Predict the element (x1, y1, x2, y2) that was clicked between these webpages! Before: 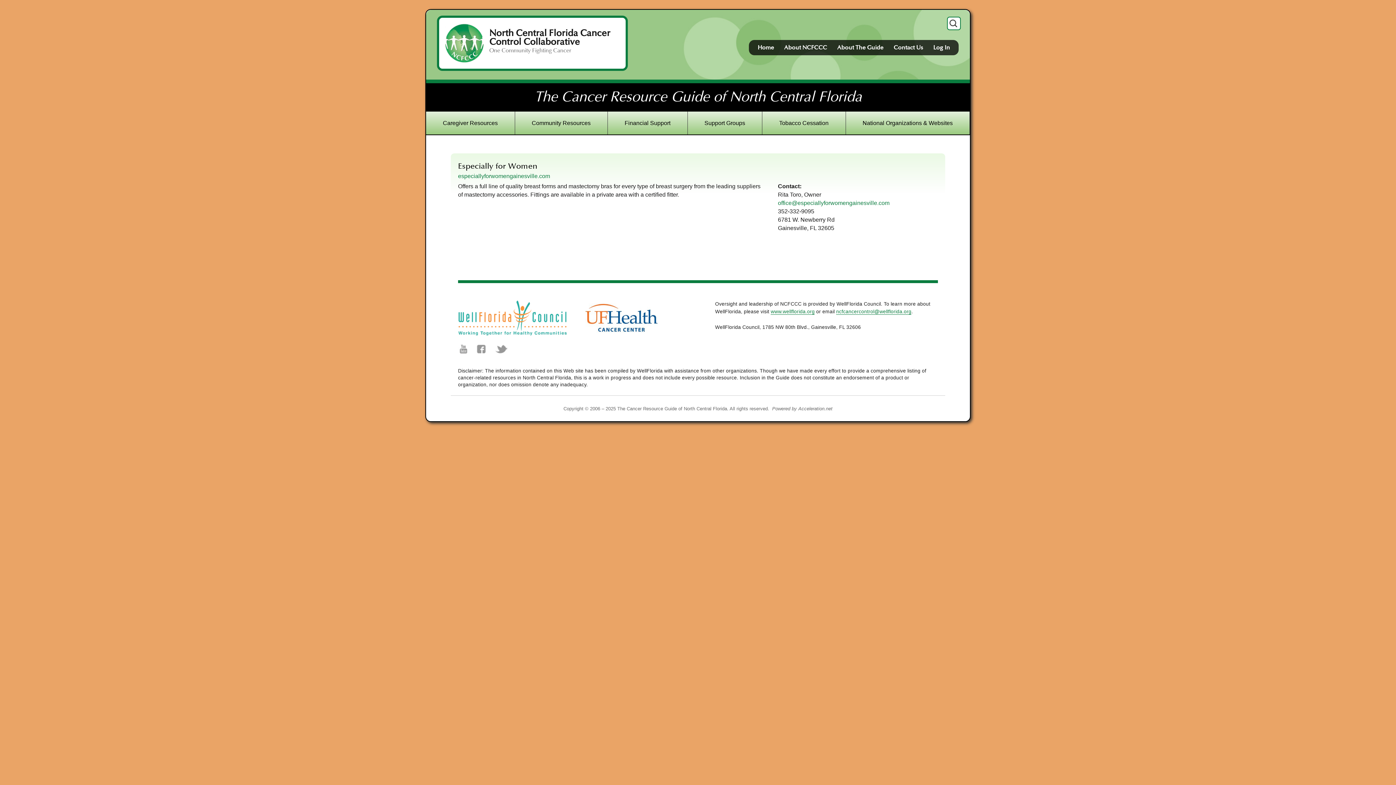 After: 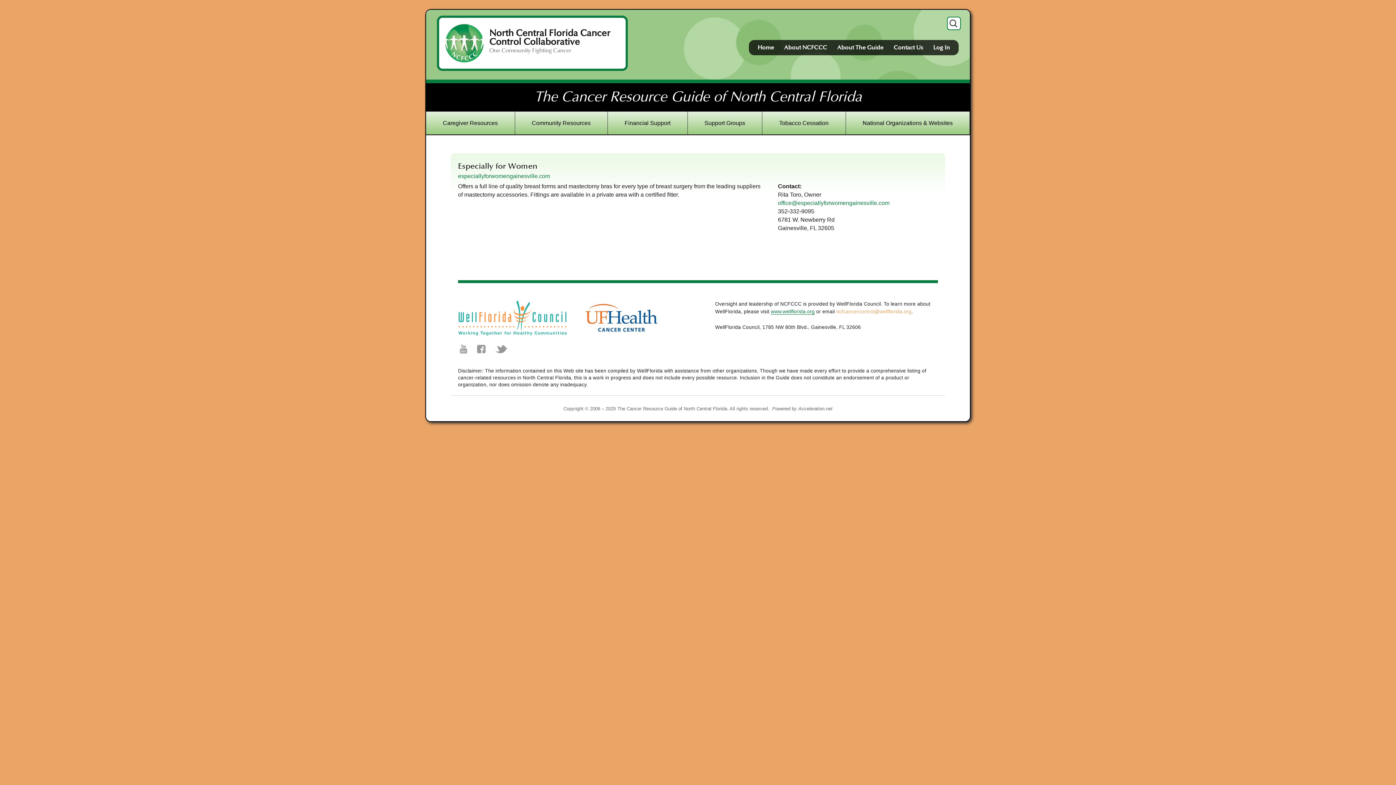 Action: bbox: (836, 309, 911, 314) label: ncfcancercontrol@wellflorida.org